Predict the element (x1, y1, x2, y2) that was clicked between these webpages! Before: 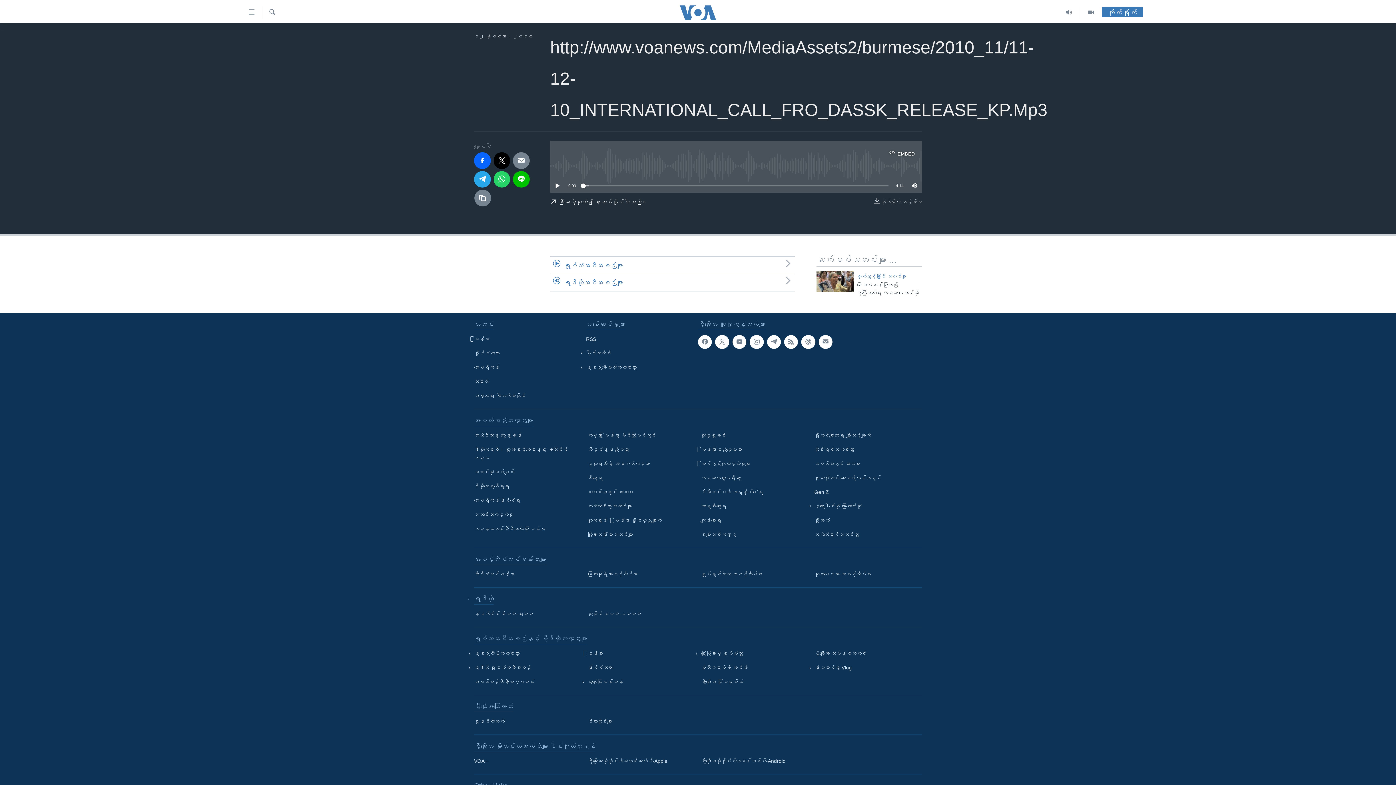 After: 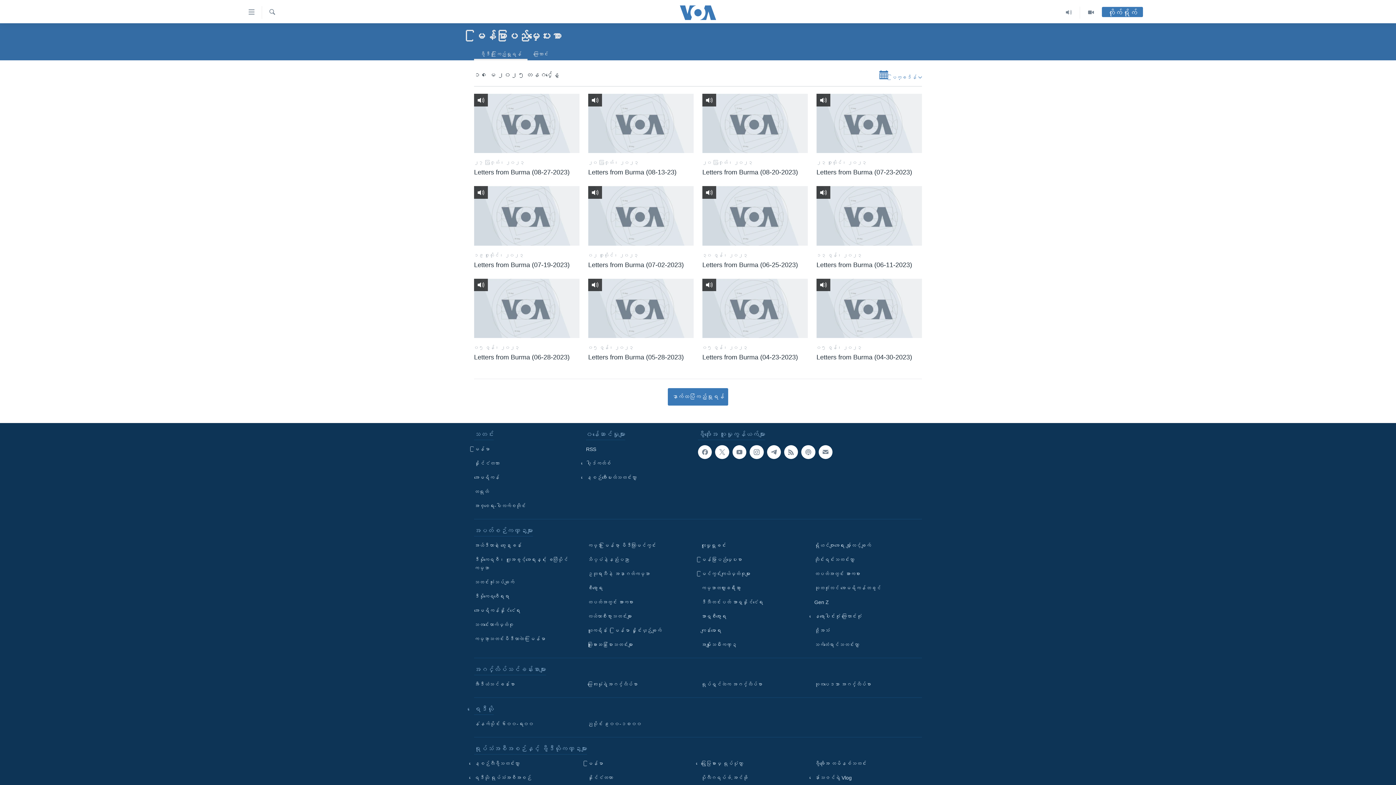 Action: label: မြန်မာပြည်မှပေးစာ bbox: (701, 445, 804, 454)